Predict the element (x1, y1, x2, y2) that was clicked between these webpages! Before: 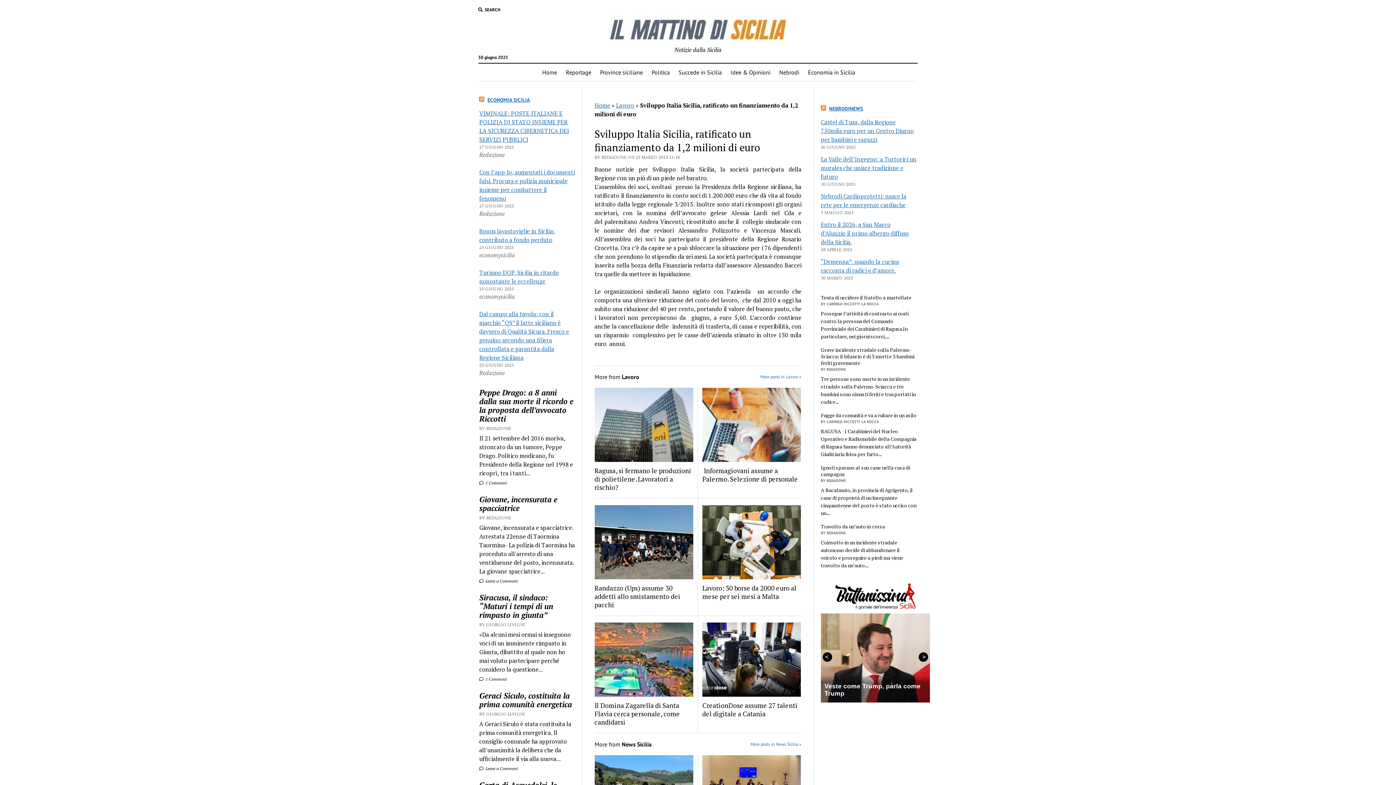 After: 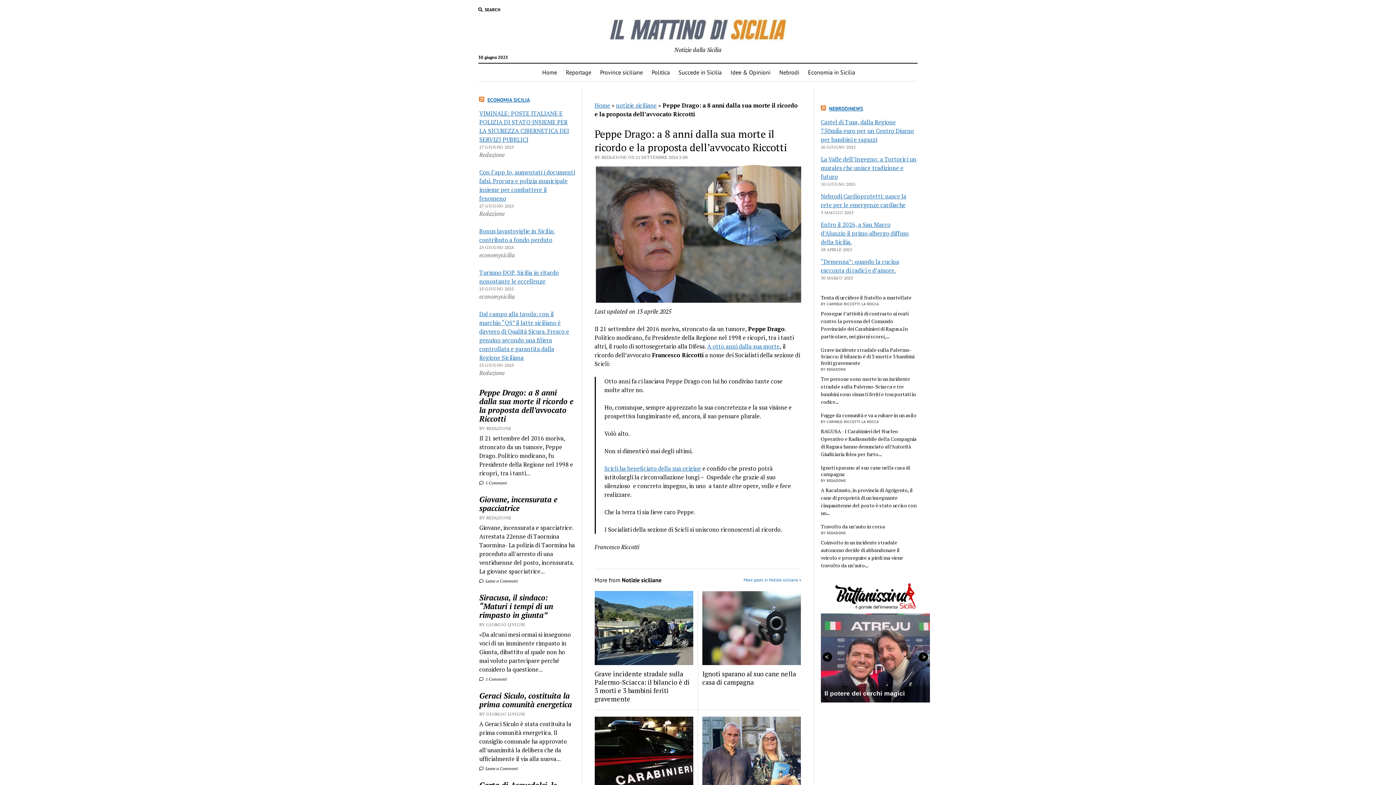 Action: bbox: (479, 388, 575, 423) label: Peppe Drago: a 8 anni dalla sua morte il ricordo e la proposta dell’avvocato Riccotti